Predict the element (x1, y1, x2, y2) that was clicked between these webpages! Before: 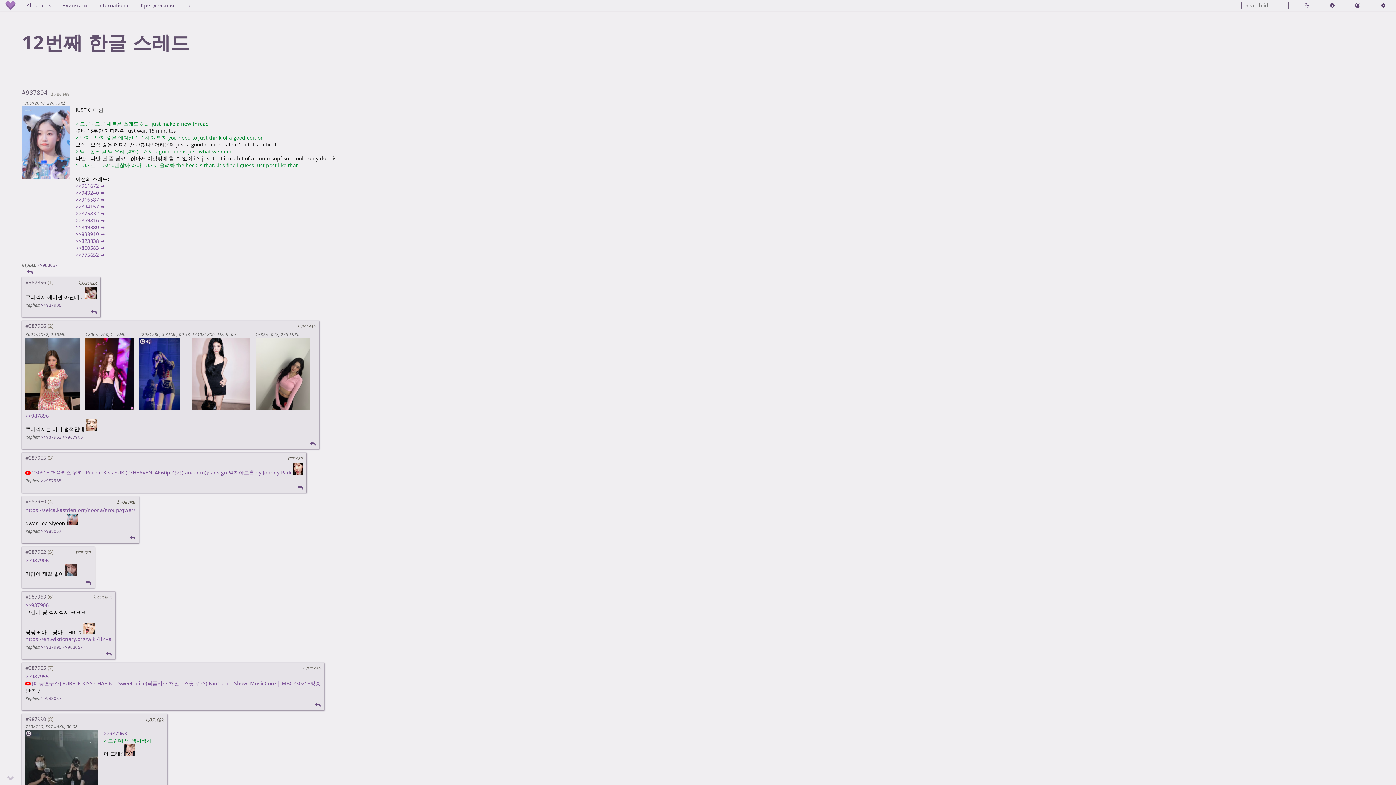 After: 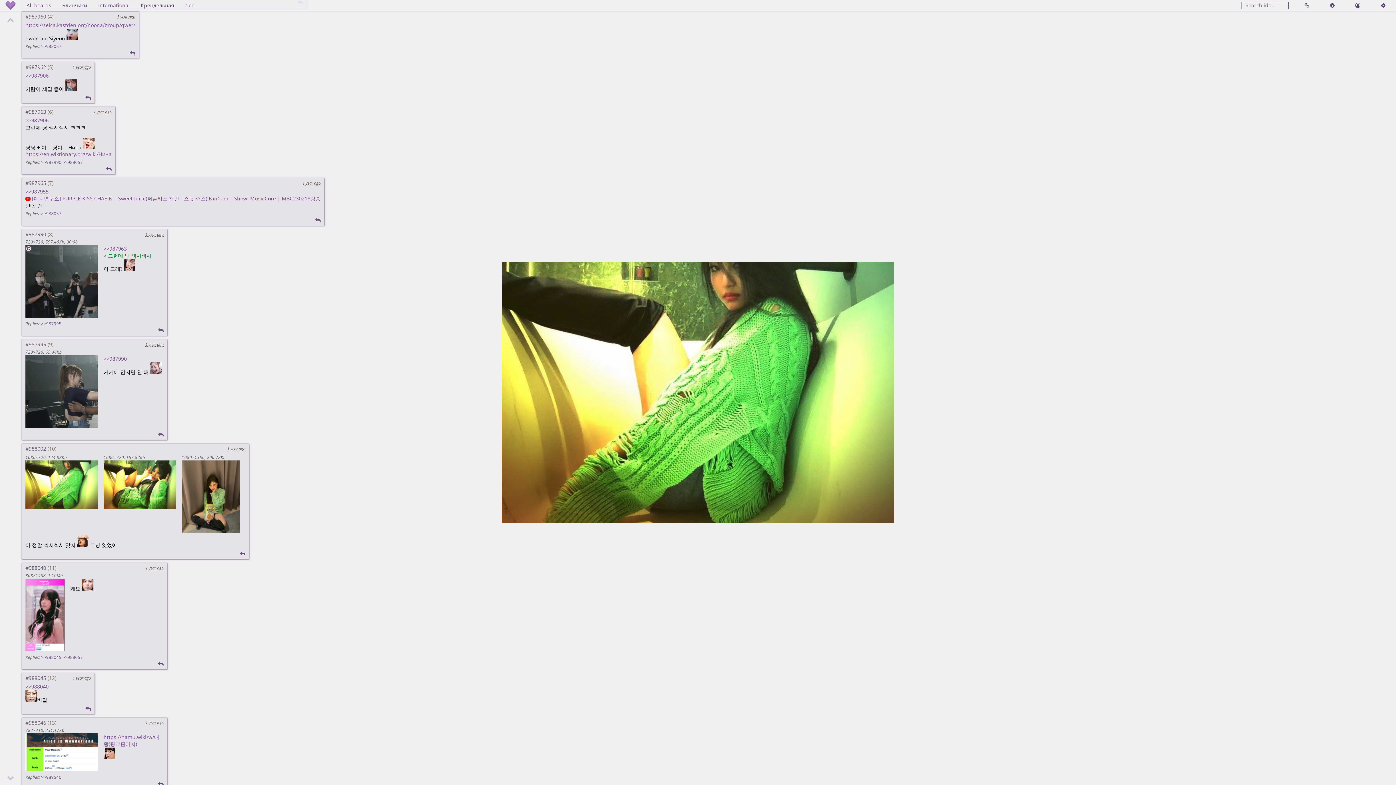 Action: label: #987960 bbox: (25, 498, 53, 505)